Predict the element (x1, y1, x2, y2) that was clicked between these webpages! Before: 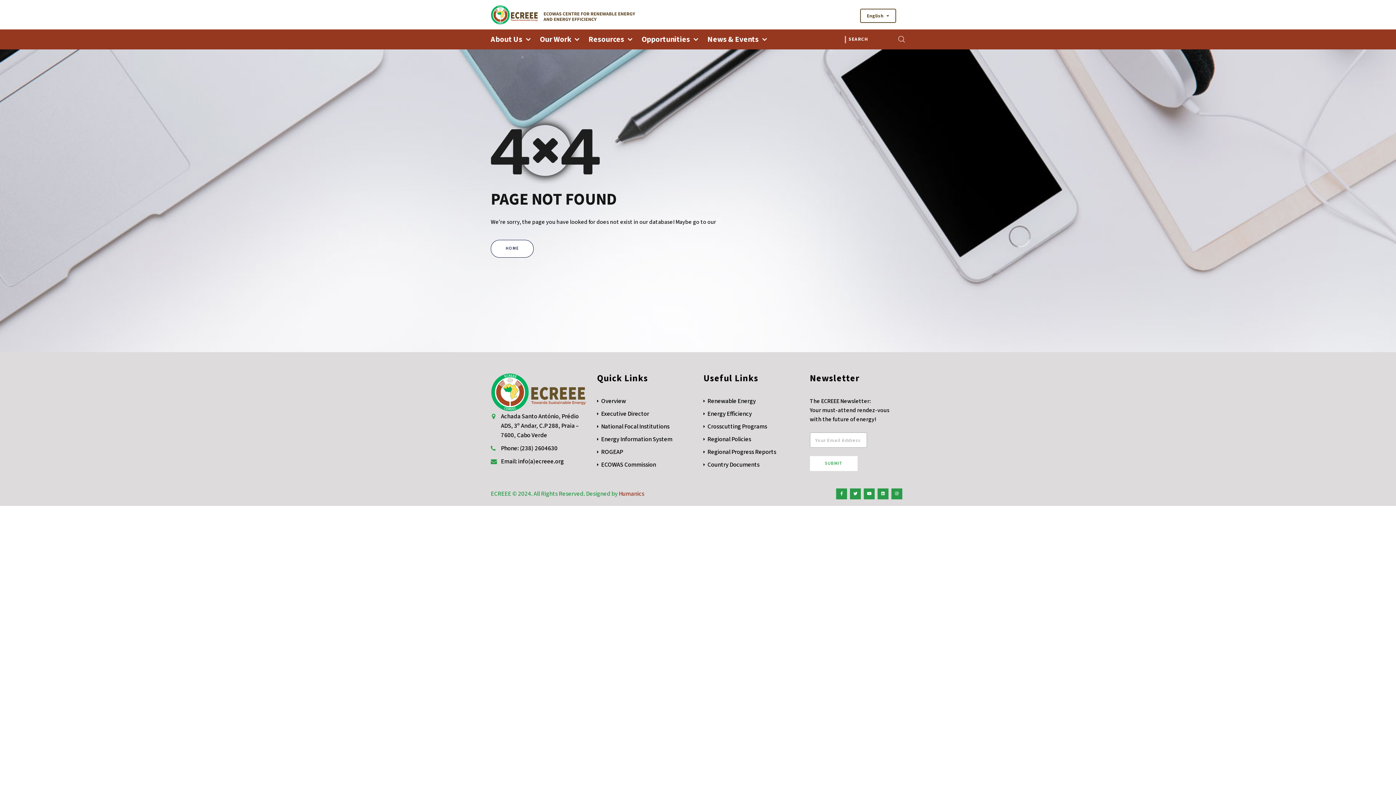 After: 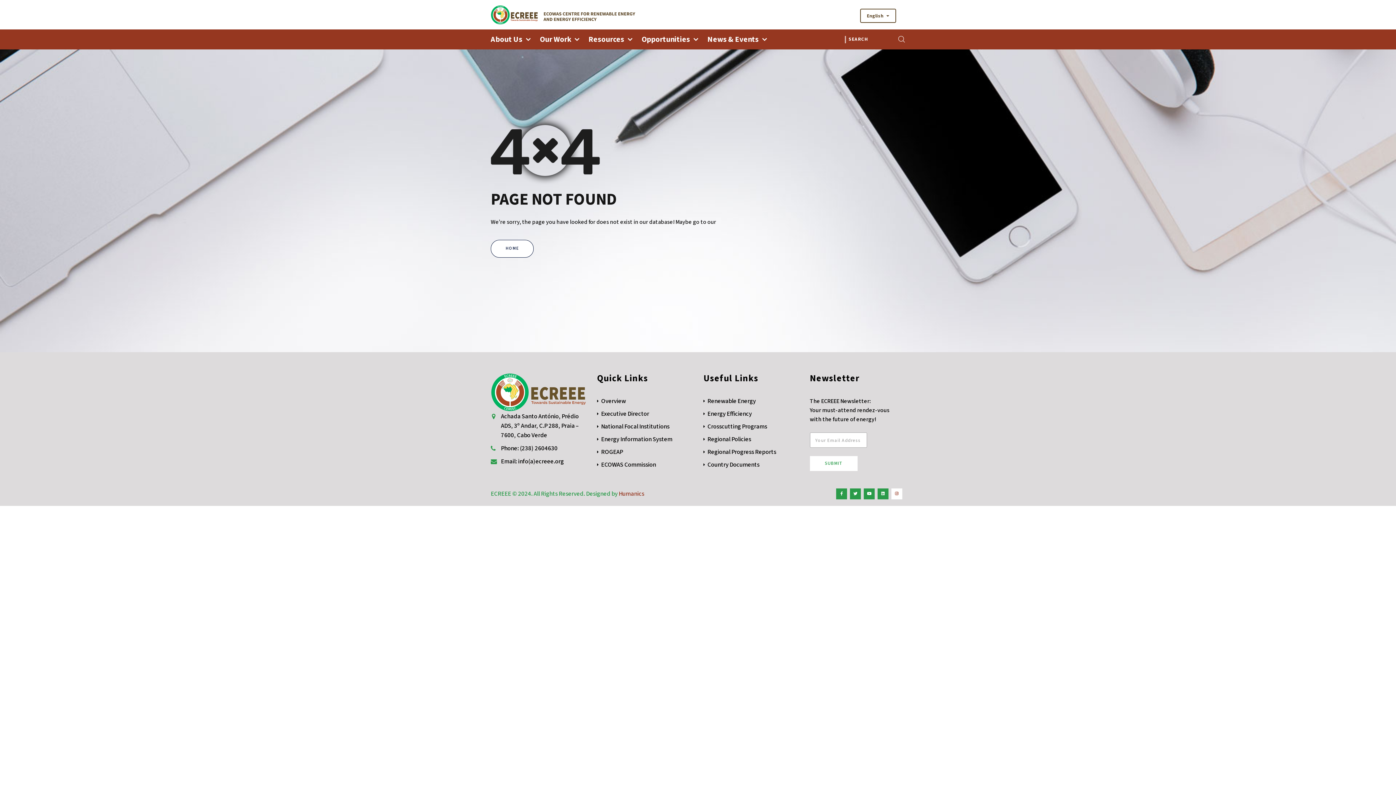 Action: bbox: (891, 488, 902, 499)